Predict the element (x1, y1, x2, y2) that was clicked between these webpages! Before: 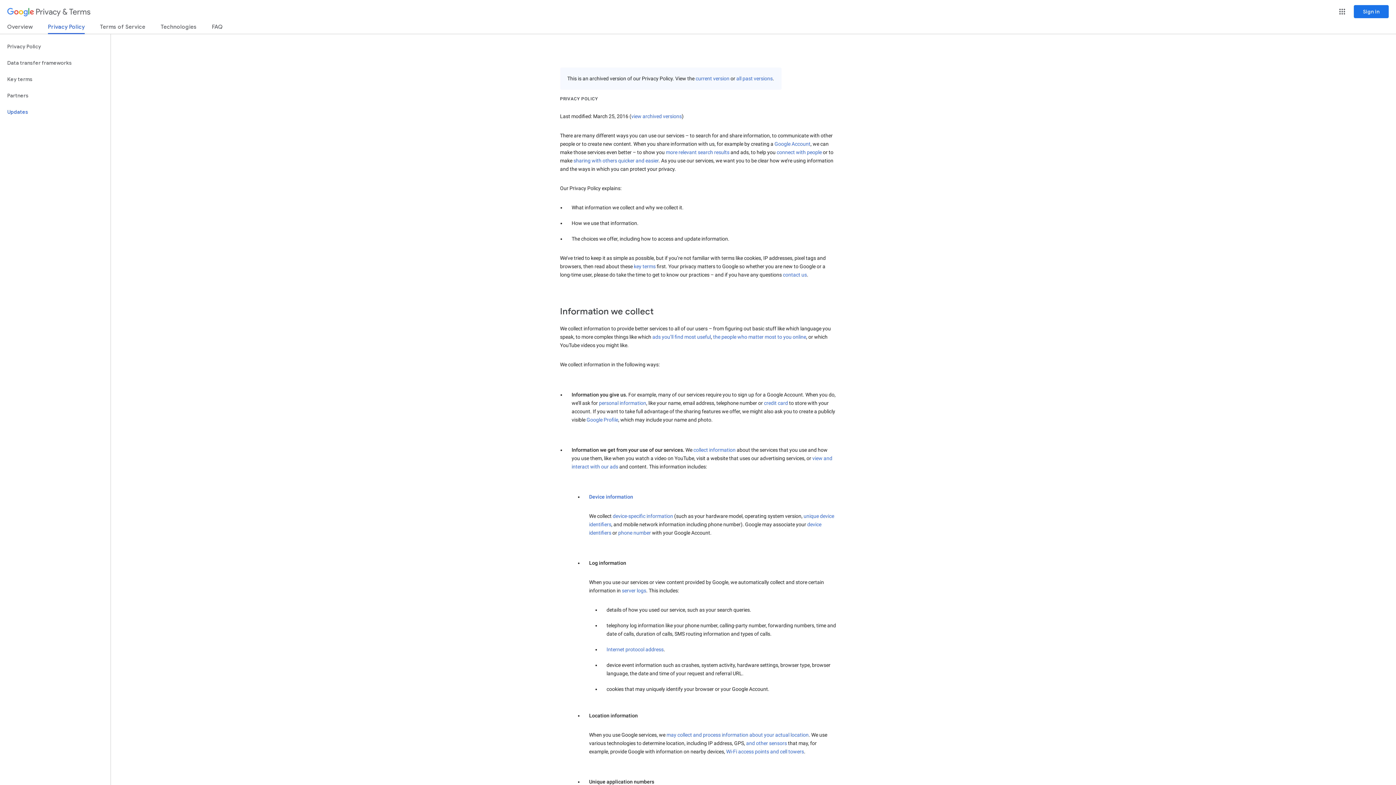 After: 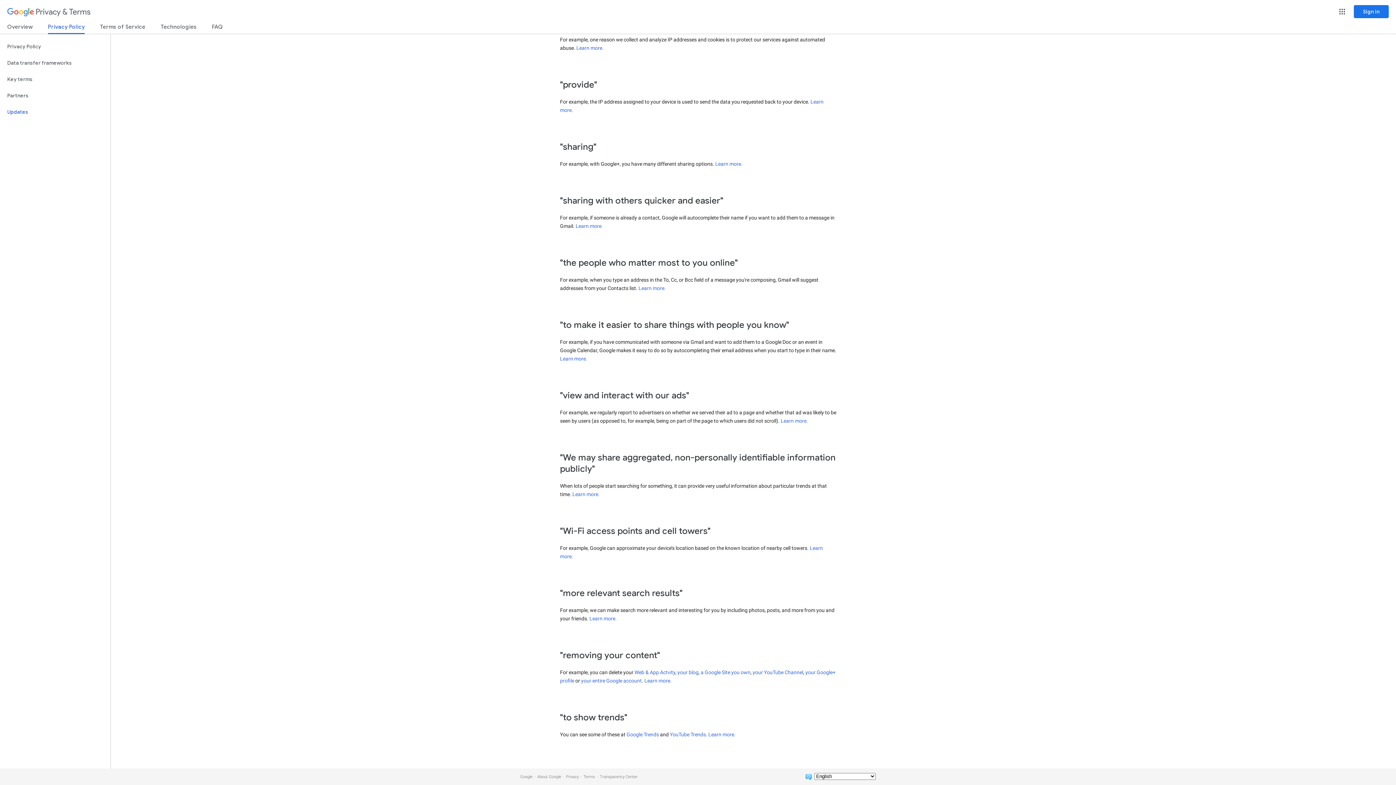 Action: bbox: (666, 149, 729, 155) label: more relevant search results